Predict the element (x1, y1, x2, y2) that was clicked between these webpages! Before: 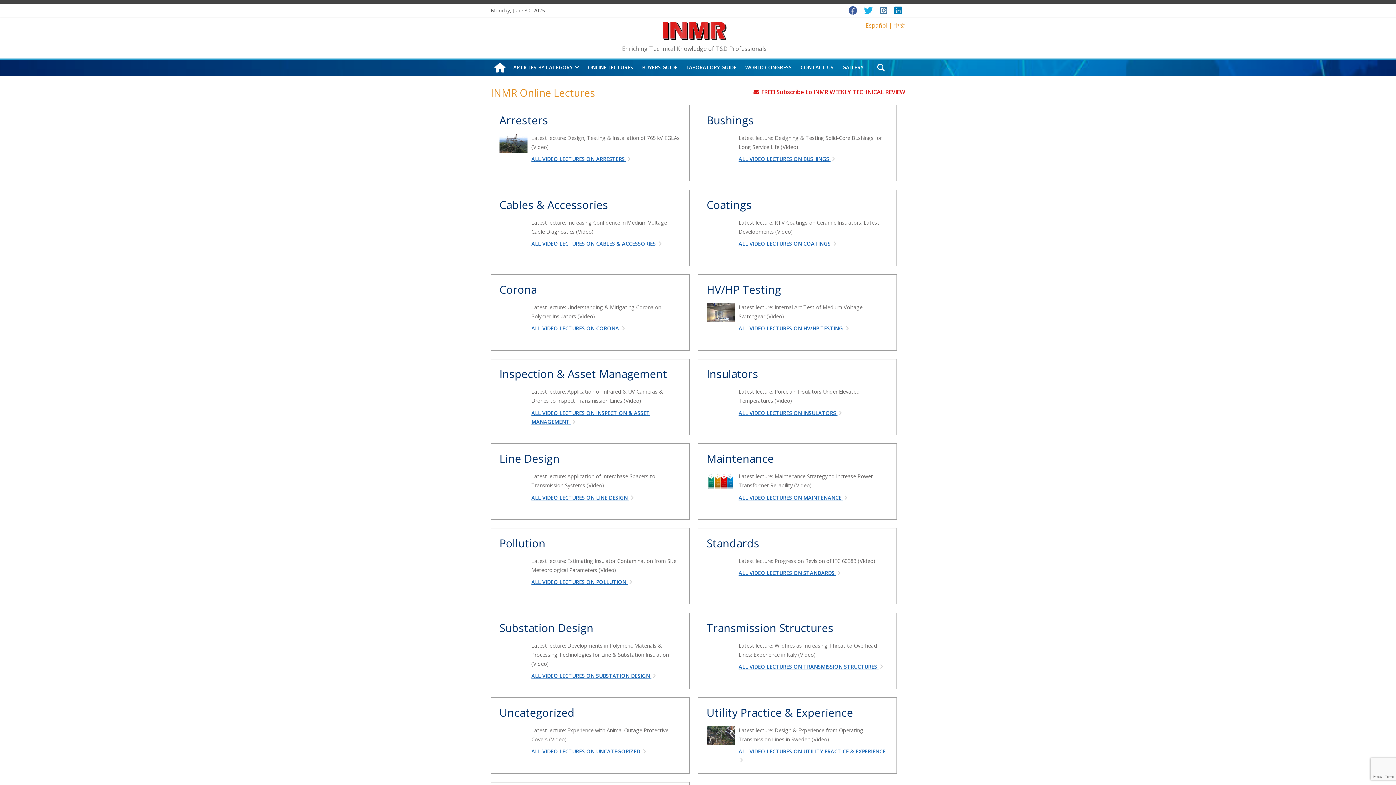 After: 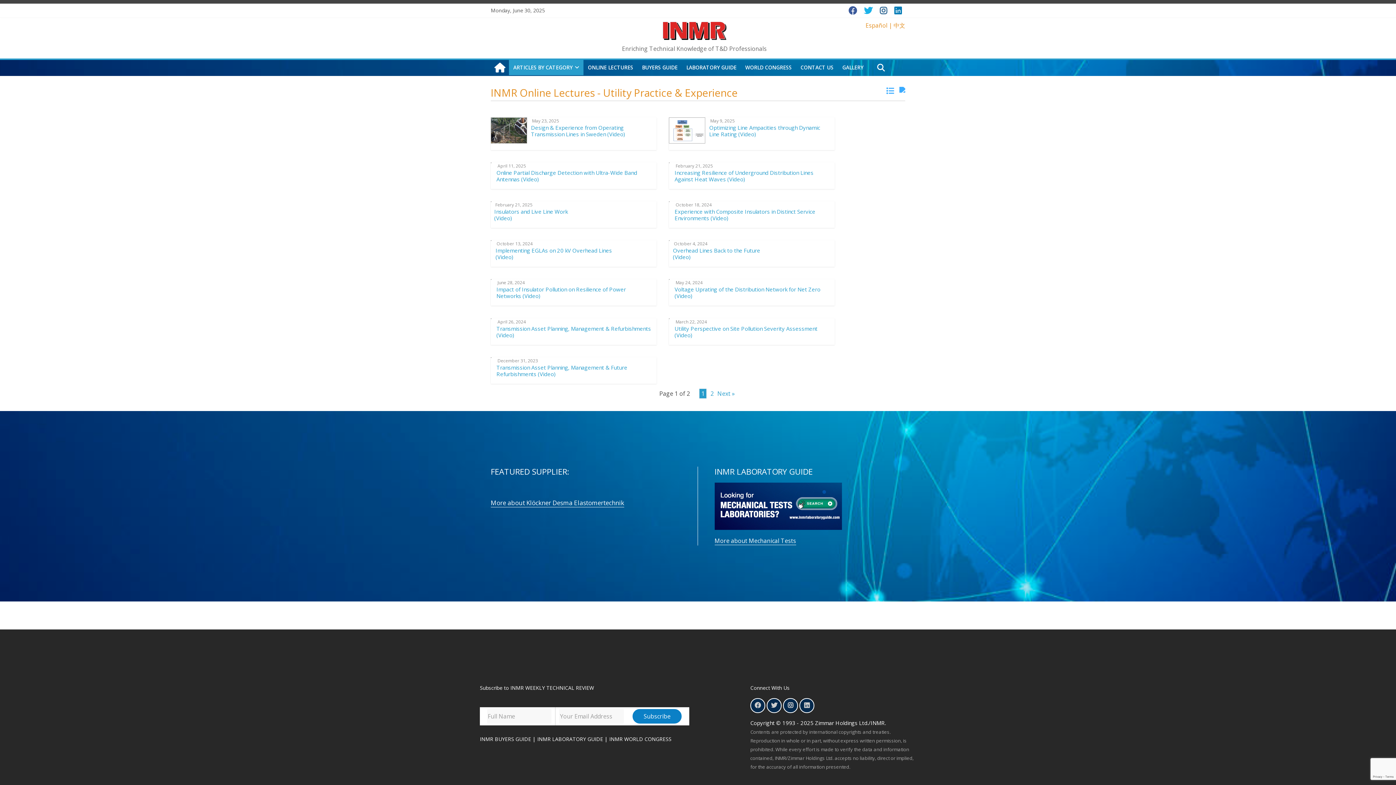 Action: bbox: (706, 705, 853, 720) label: Utility Practice & Experience